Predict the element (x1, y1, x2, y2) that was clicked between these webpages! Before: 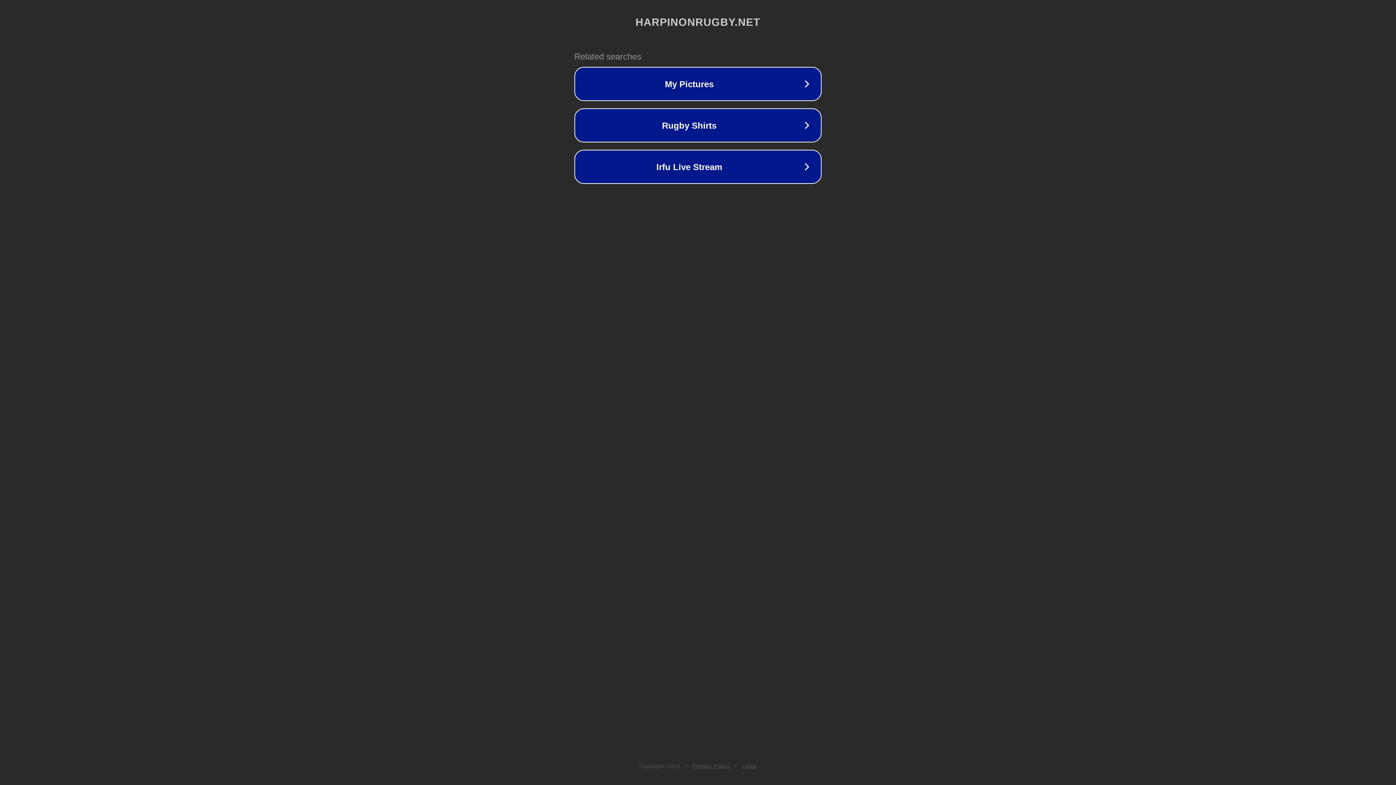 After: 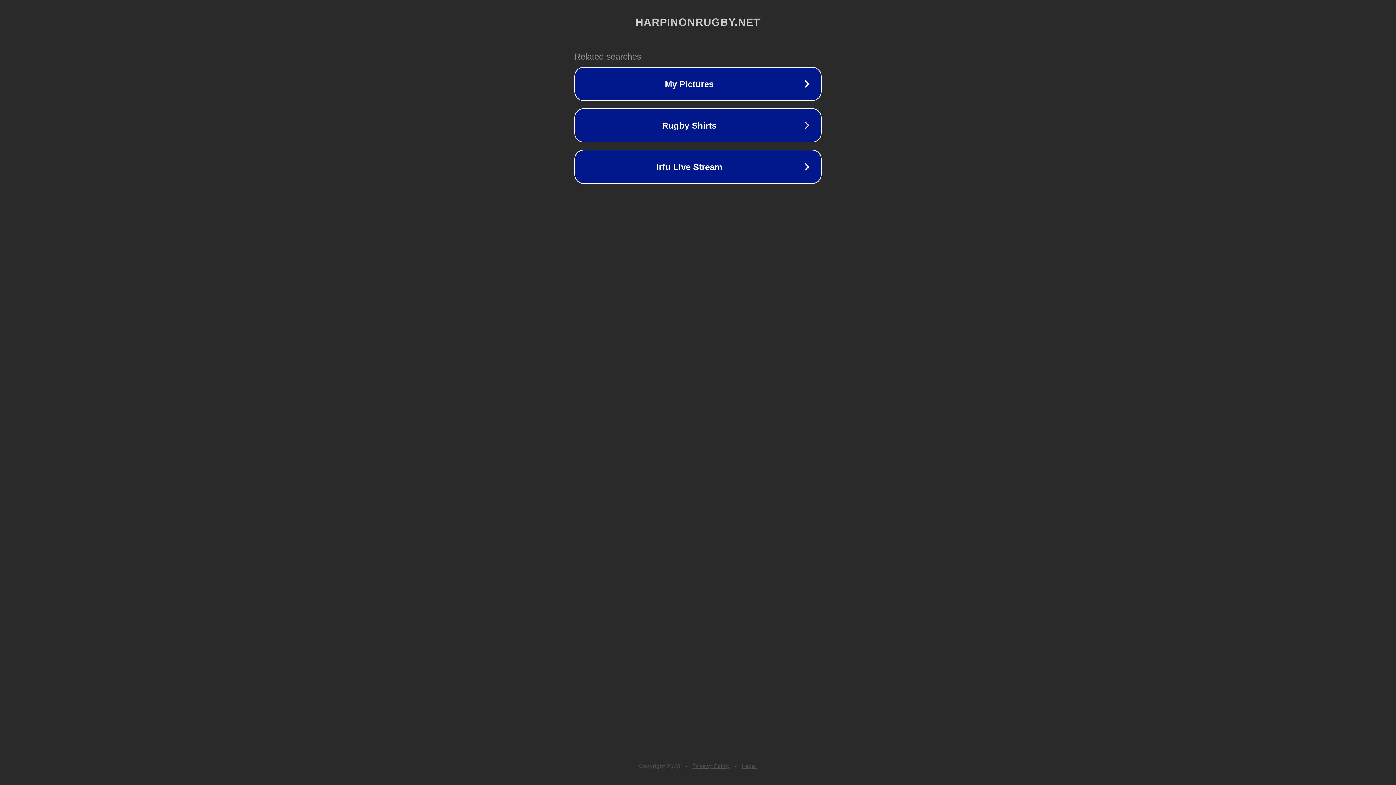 Action: label: Privacy Policy bbox: (692, 763, 730, 769)